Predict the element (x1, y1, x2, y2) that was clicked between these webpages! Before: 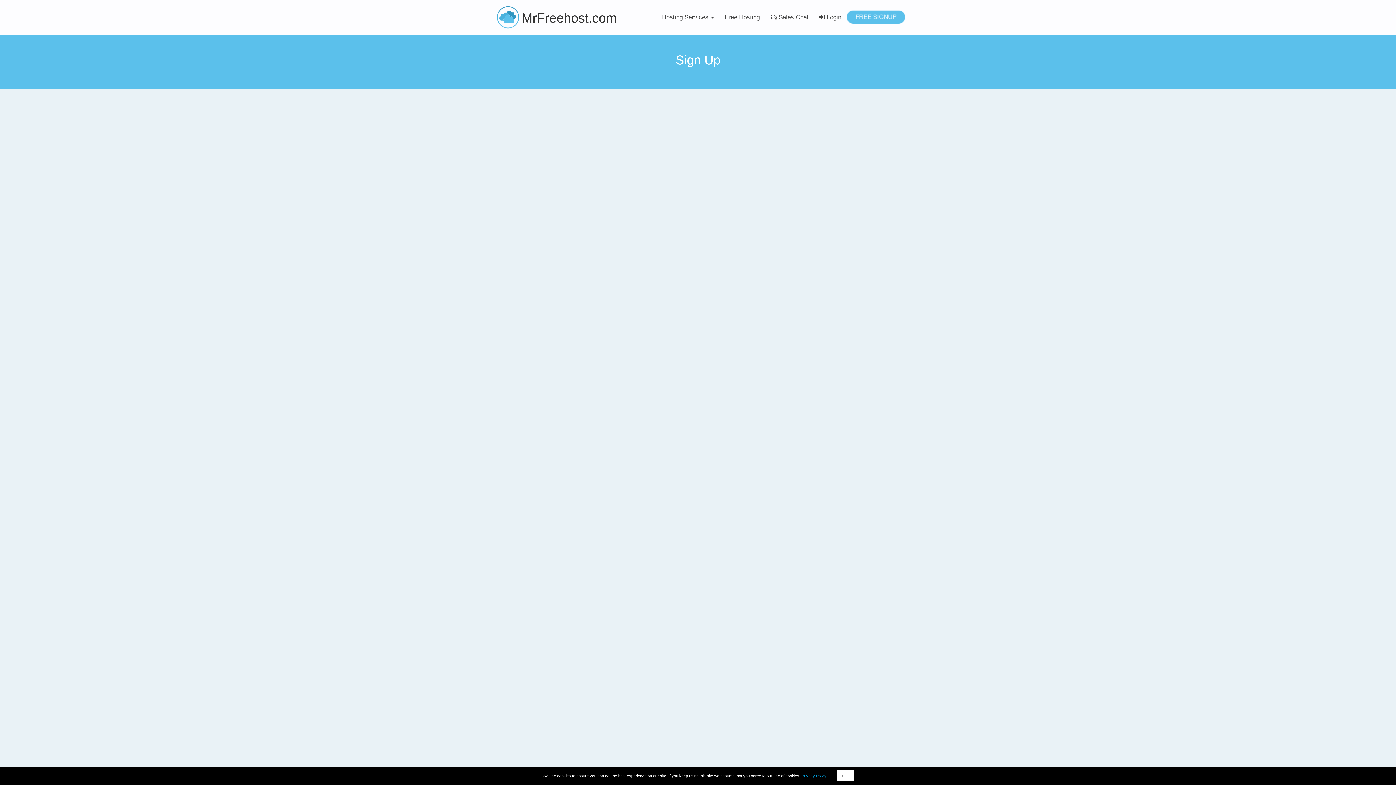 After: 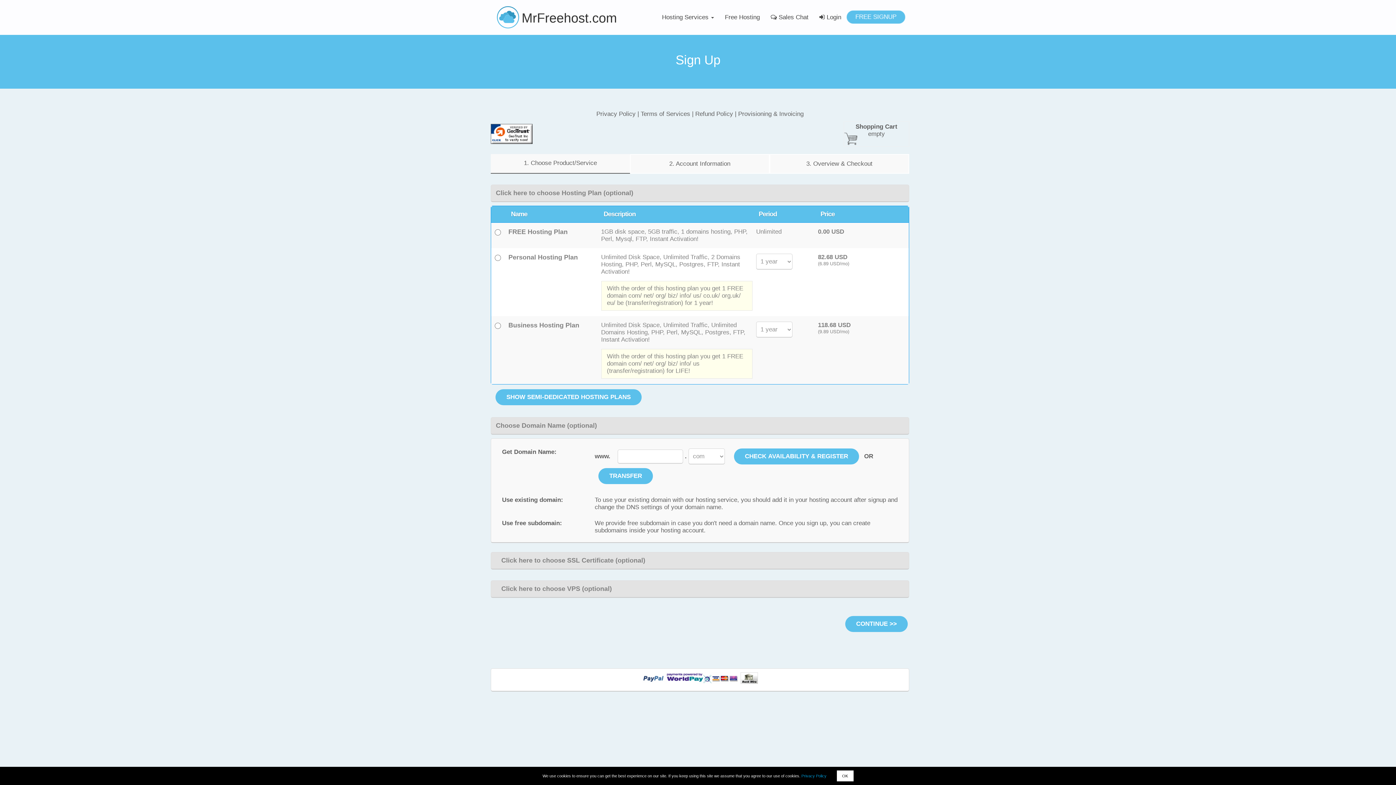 Action: bbox: (801, 774, 826, 778) label: Privacy Policy